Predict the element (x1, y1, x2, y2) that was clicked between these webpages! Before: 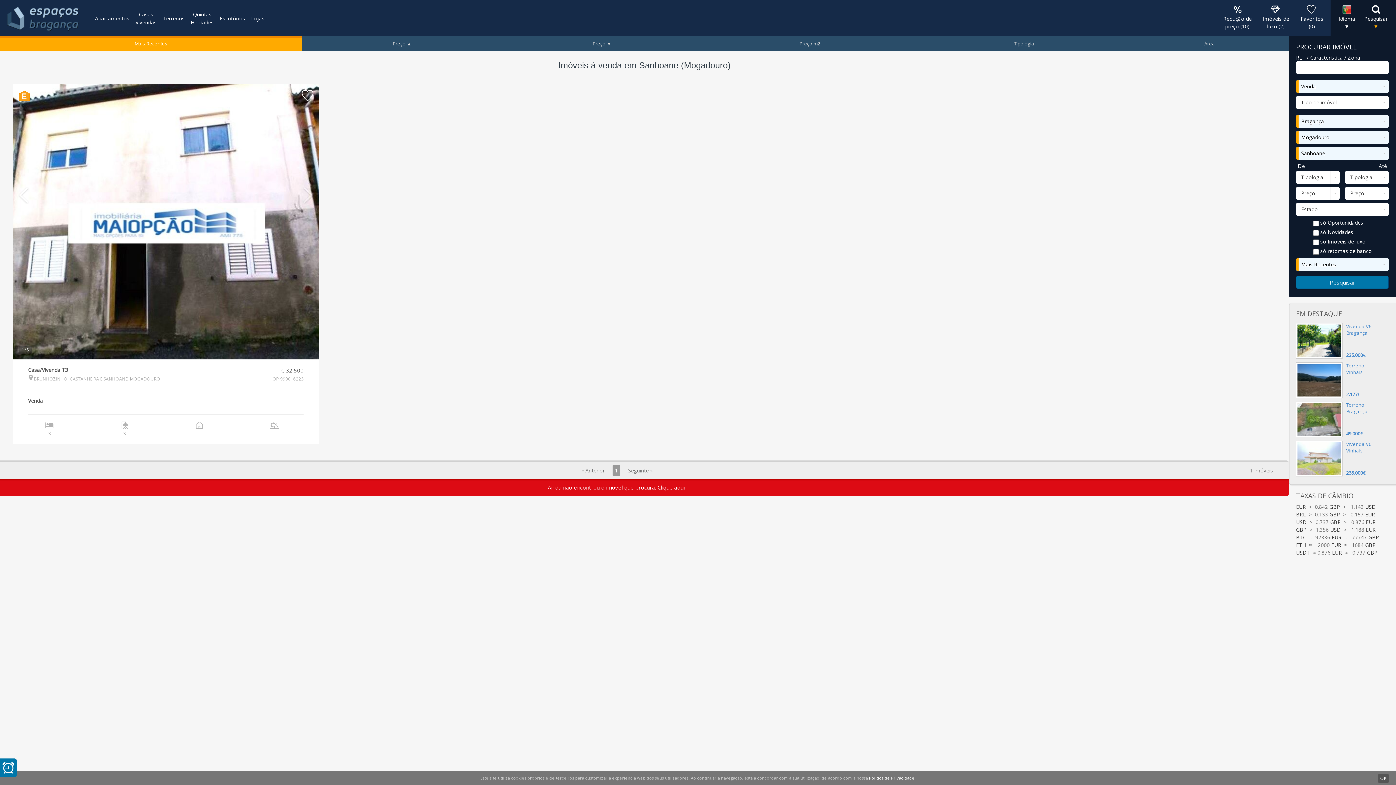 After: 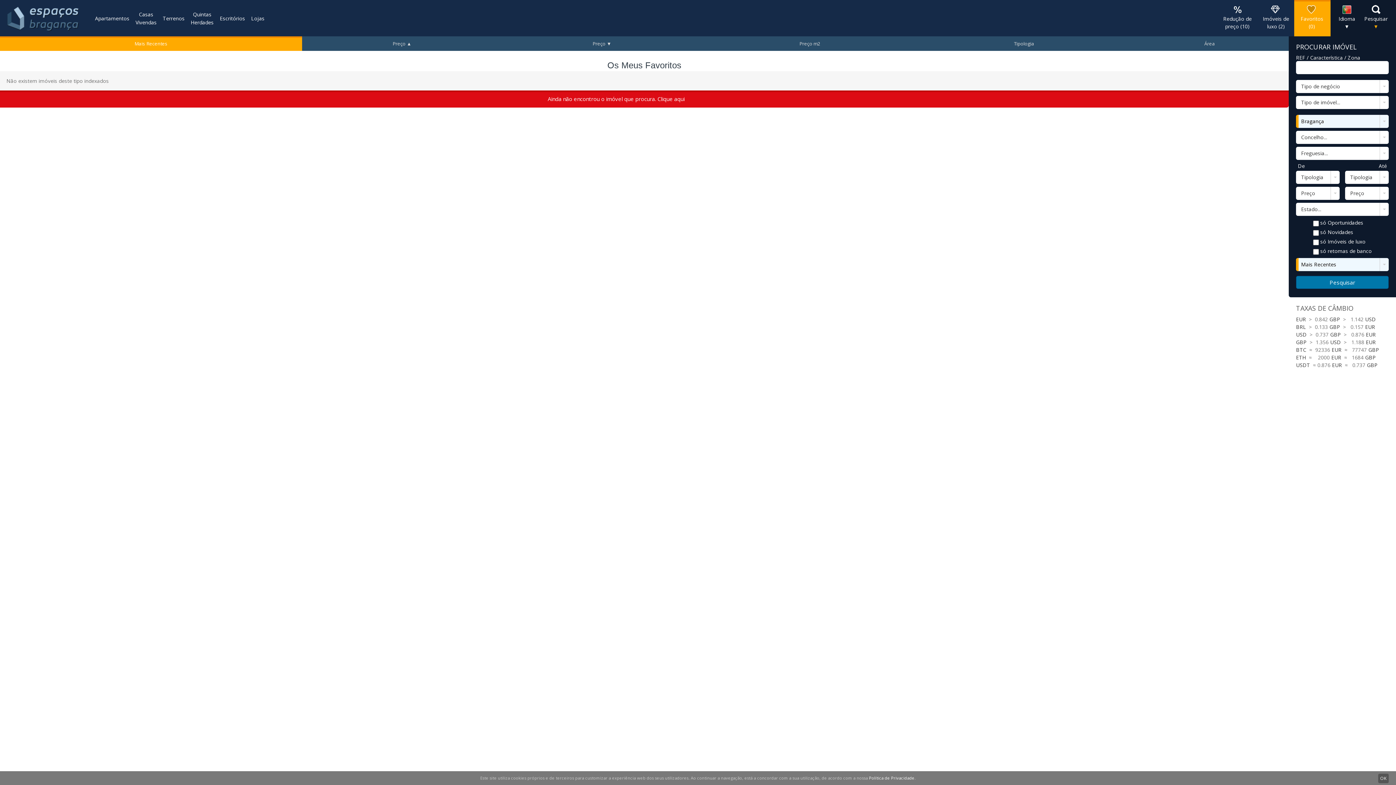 Action: label: 
Favoritos
(0) bbox: (1294, 1, 1330, 34)